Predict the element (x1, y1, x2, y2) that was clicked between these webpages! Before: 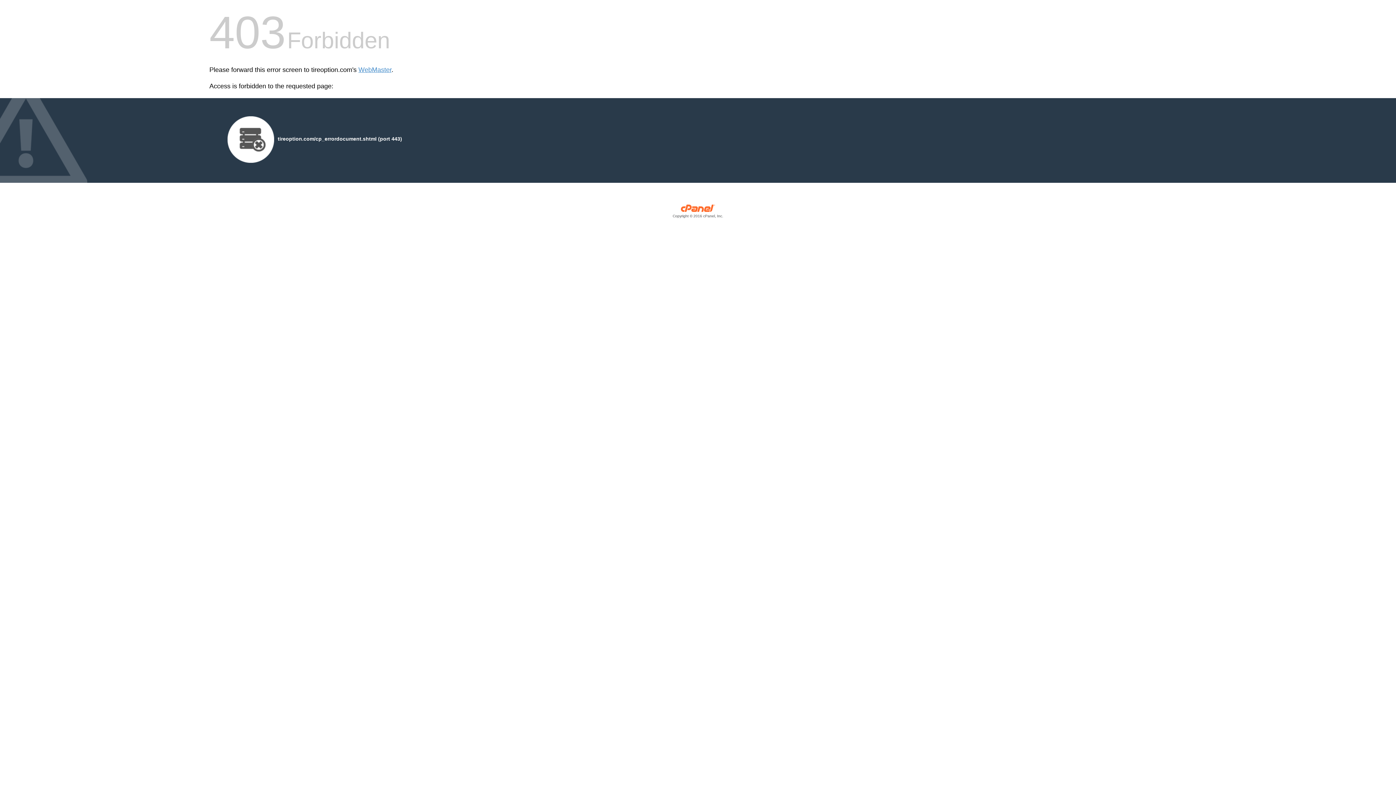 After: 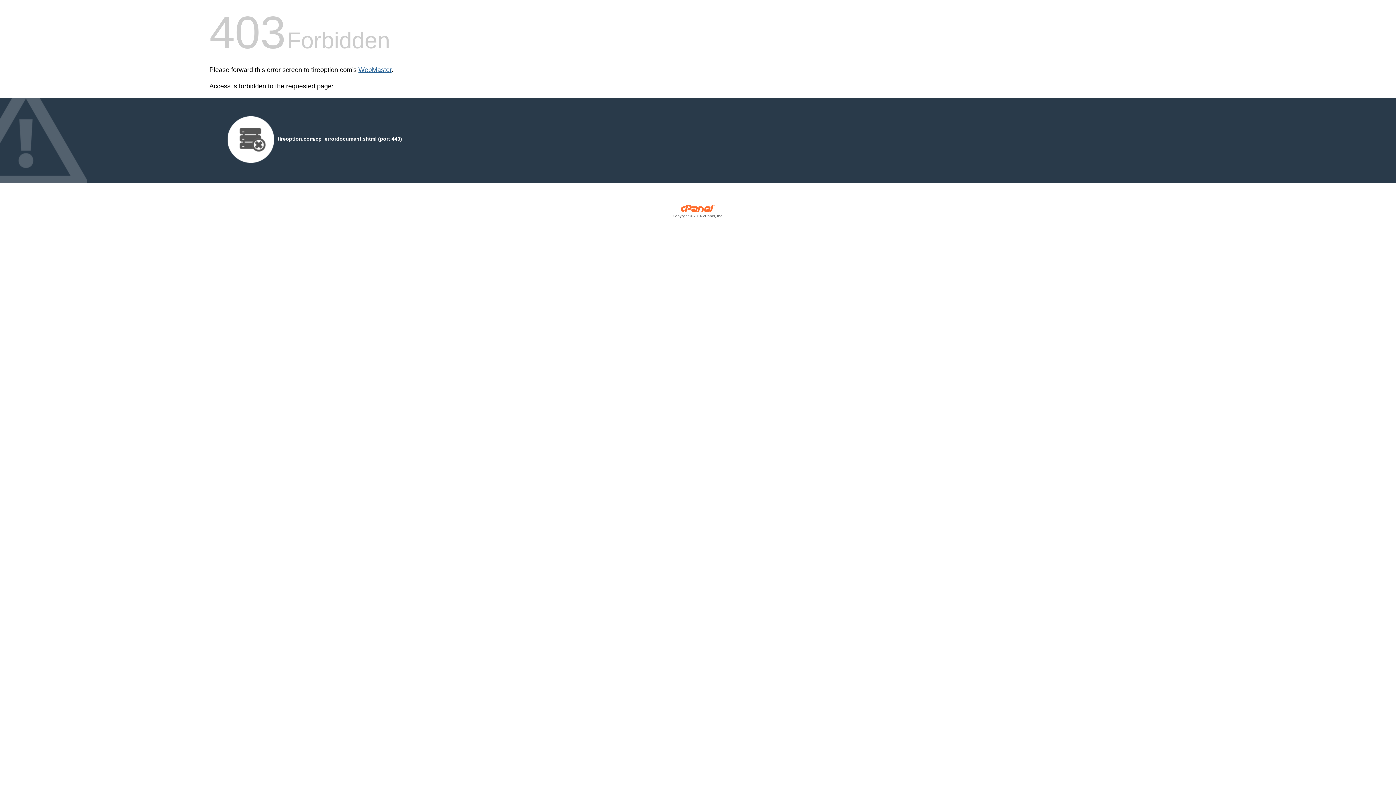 Action: bbox: (358, 66, 391, 73) label: WebMaster